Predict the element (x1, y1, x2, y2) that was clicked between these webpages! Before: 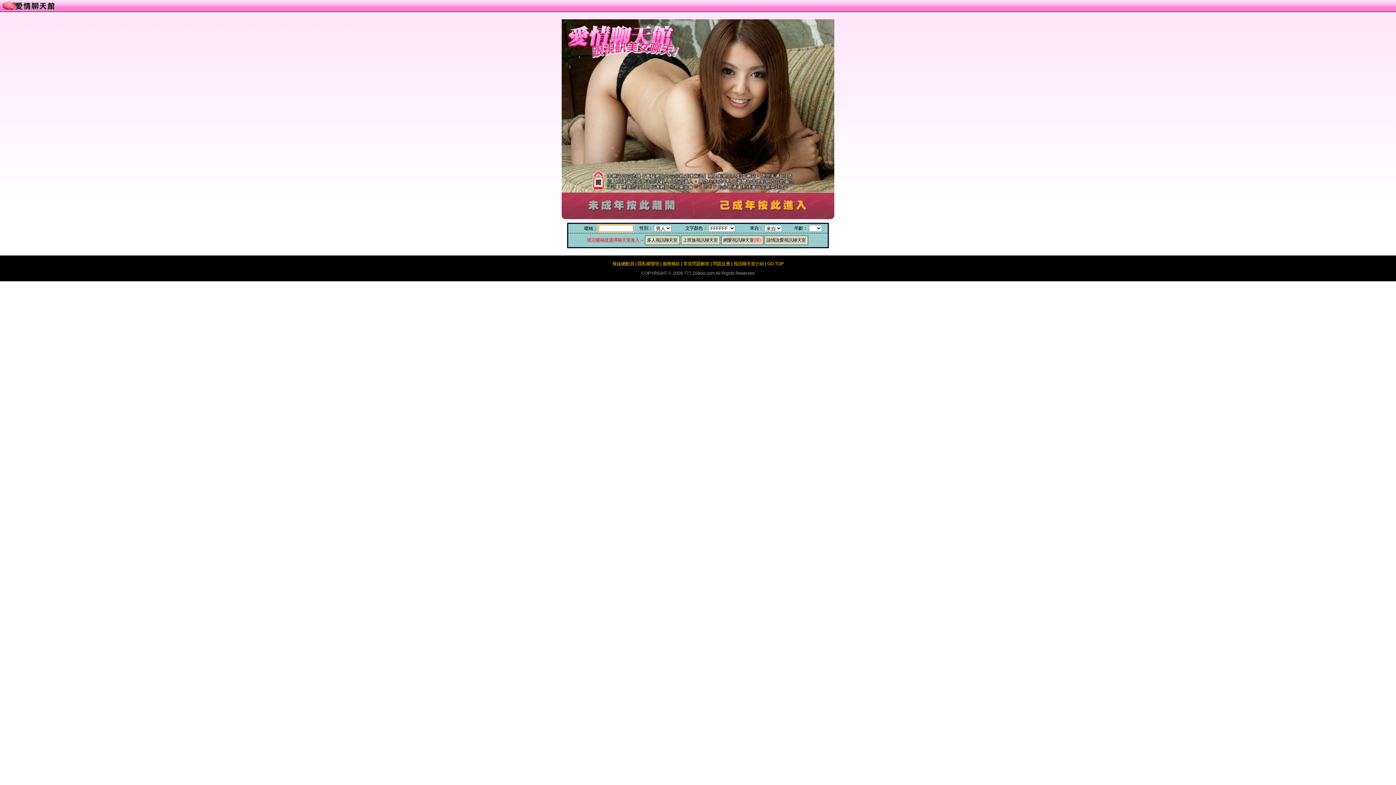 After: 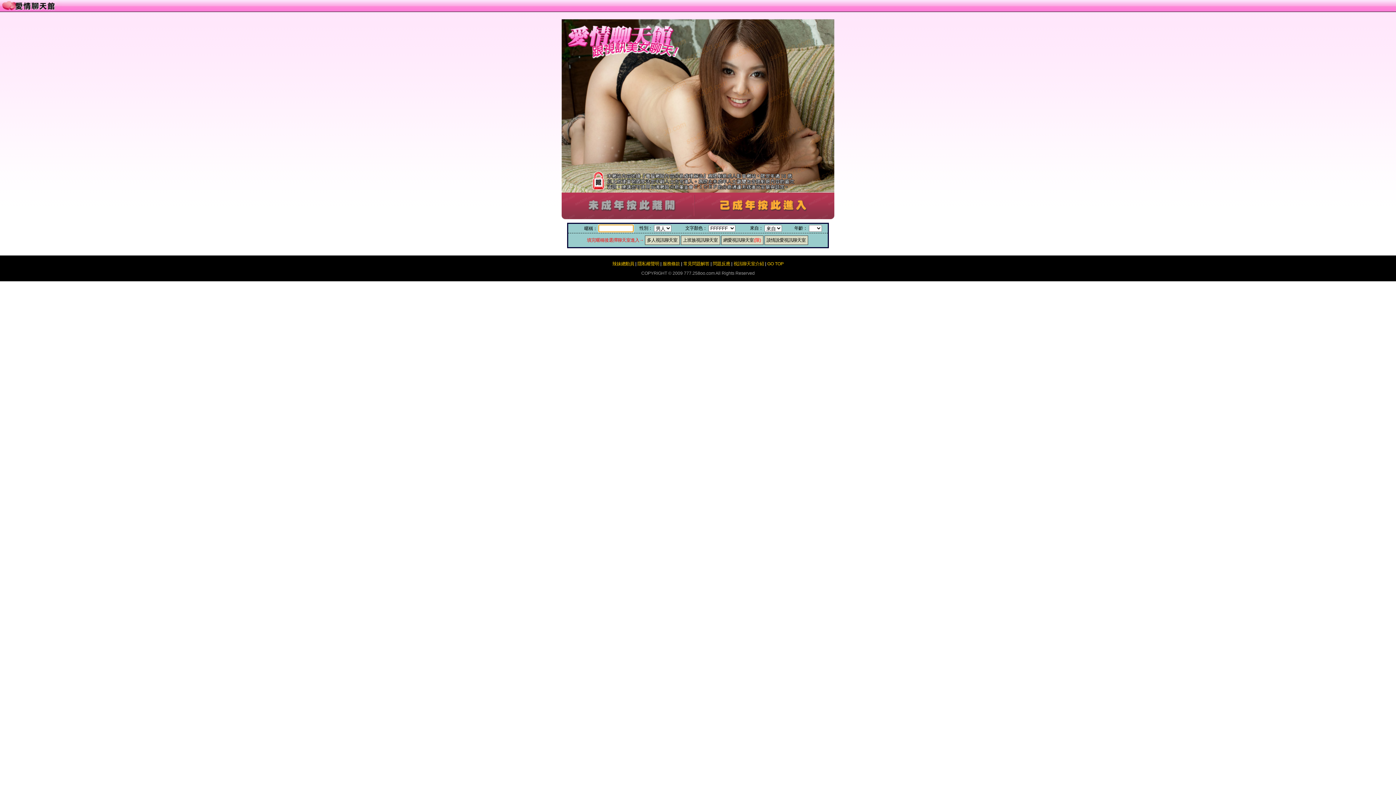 Action: label: 辣妹總動員 bbox: (612, 261, 634, 266)